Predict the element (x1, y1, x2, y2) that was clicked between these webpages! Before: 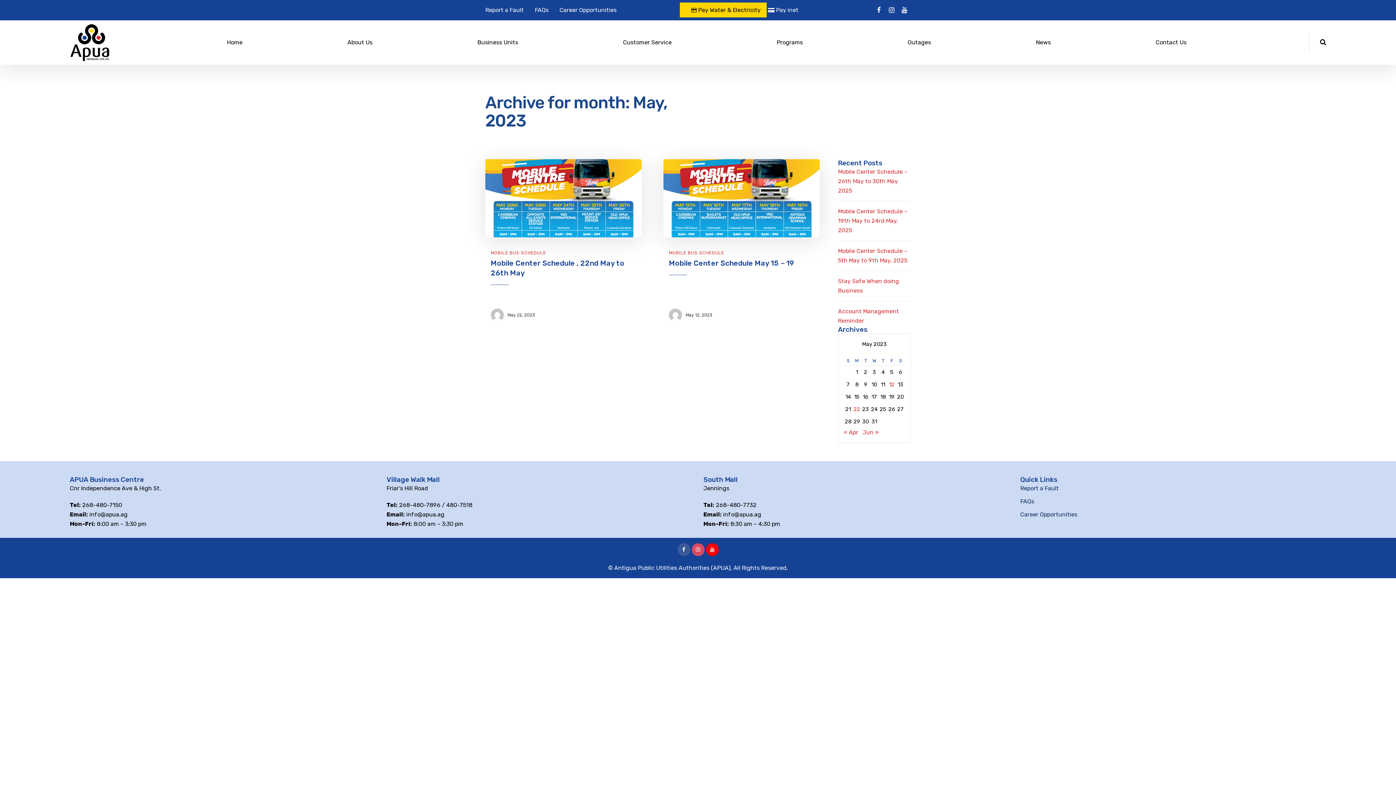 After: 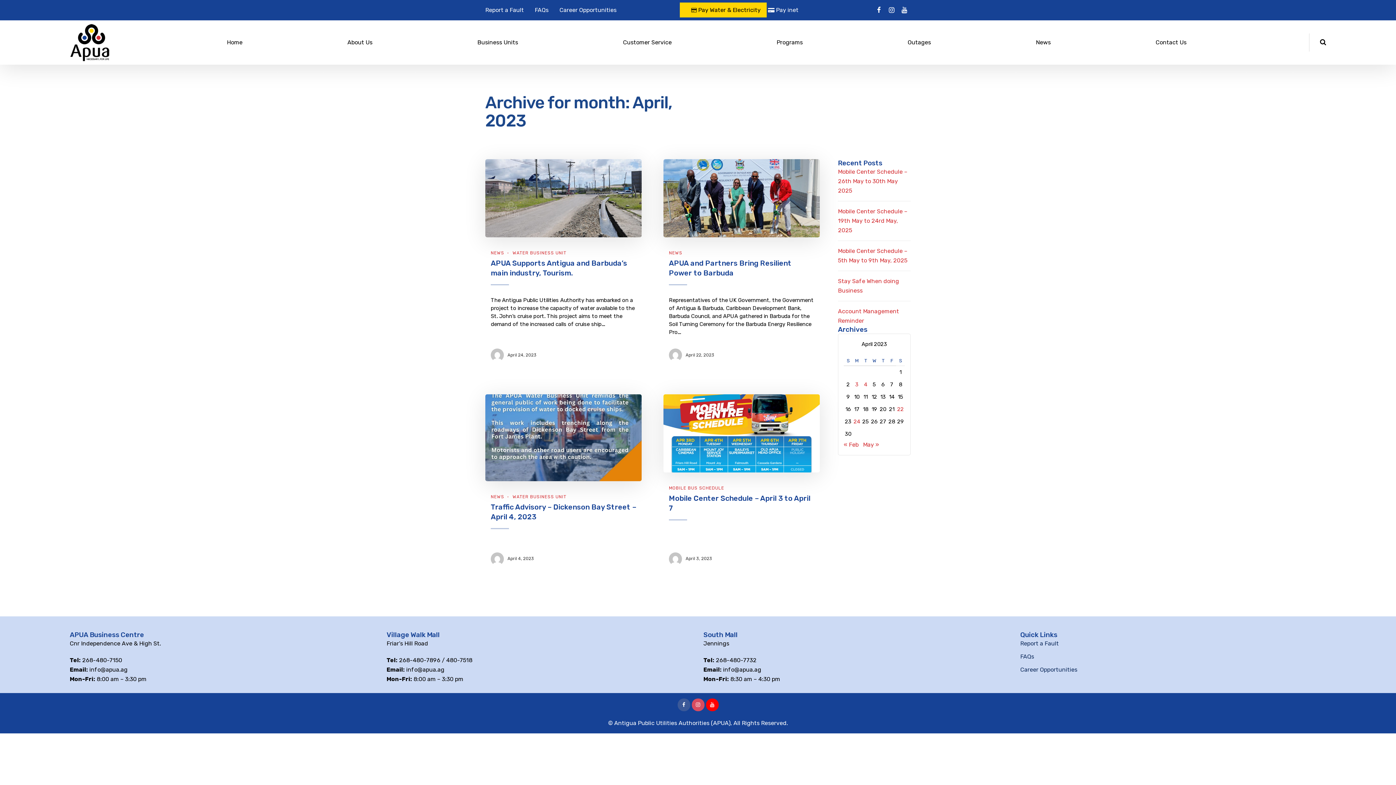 Action: label: « Apr bbox: (844, 429, 858, 436)